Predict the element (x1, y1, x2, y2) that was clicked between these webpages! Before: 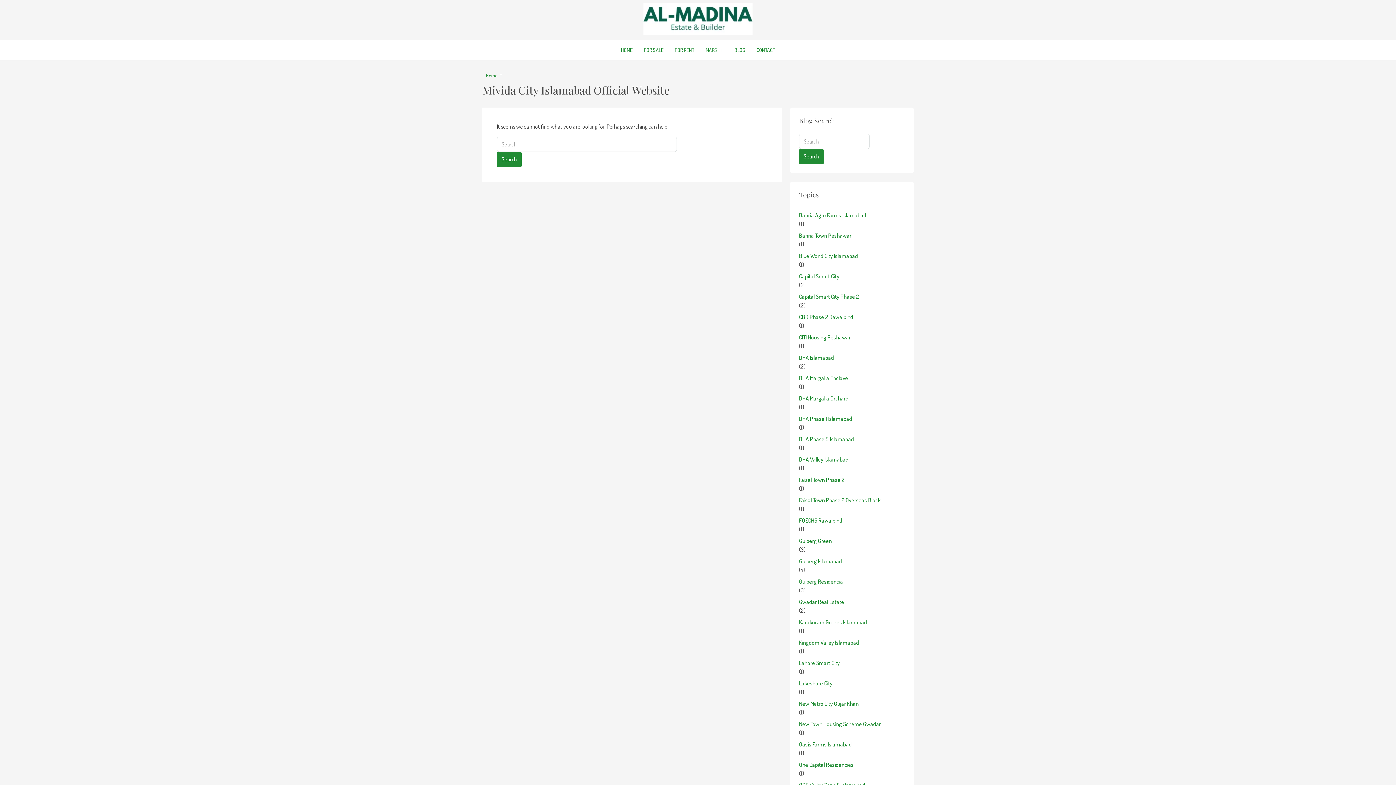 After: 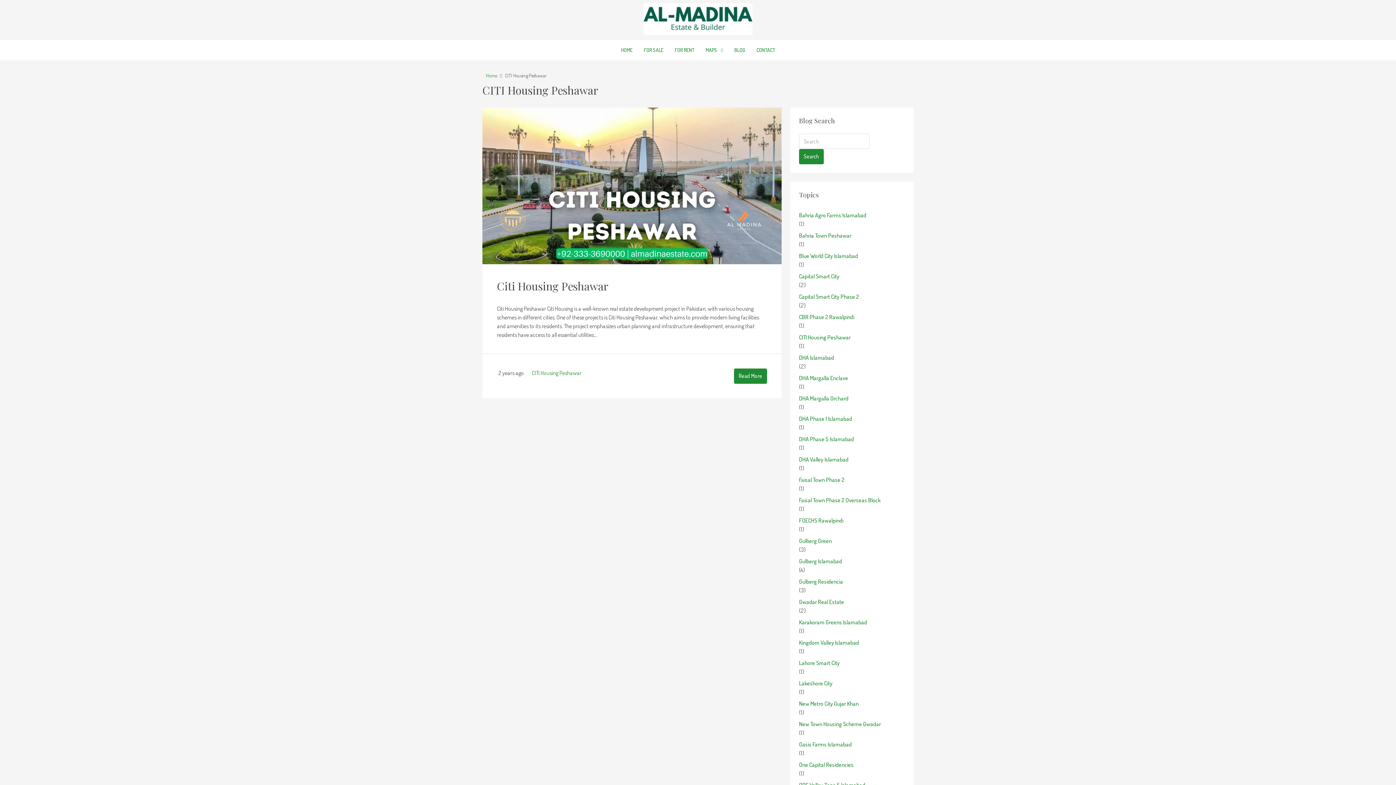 Action: bbox: (799, 333, 905, 341) label: CITI Housing Peshawar